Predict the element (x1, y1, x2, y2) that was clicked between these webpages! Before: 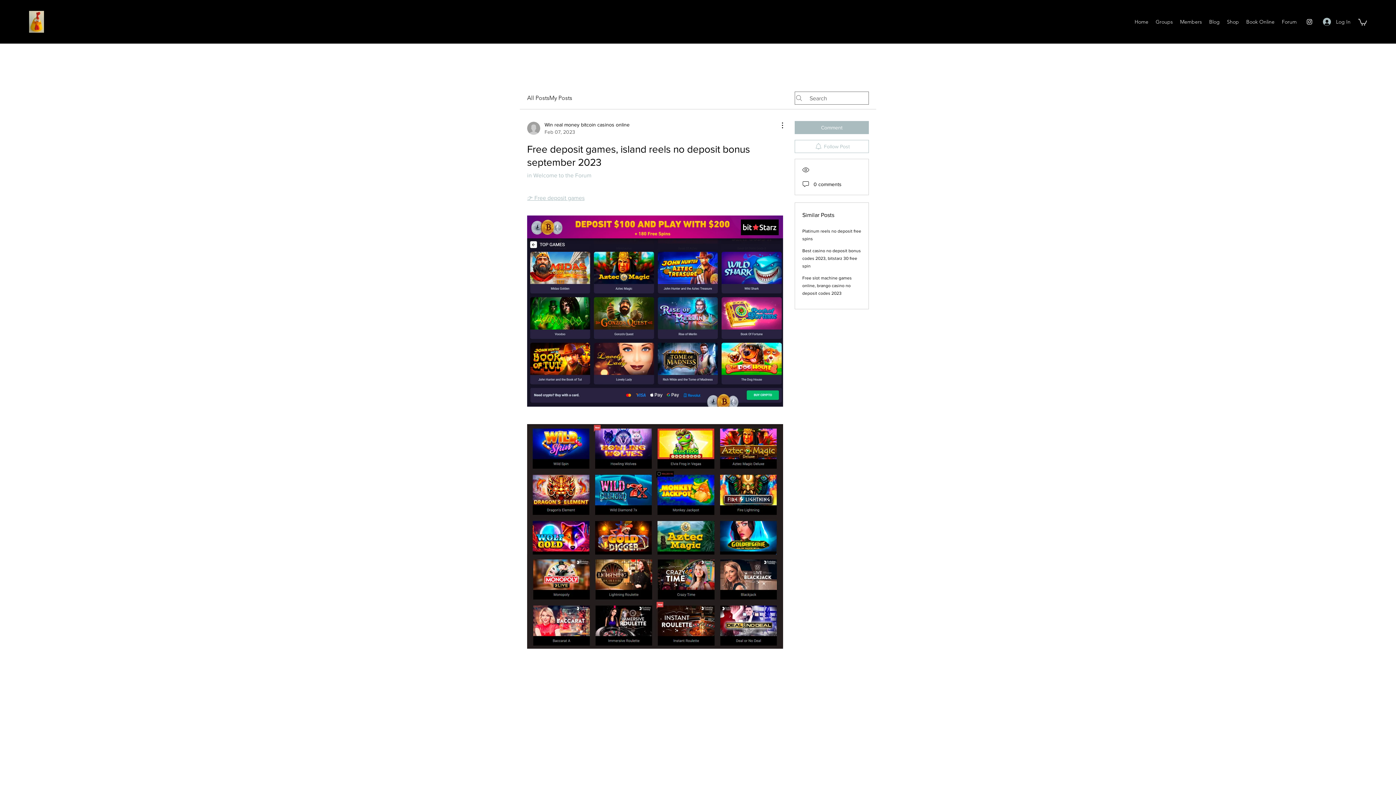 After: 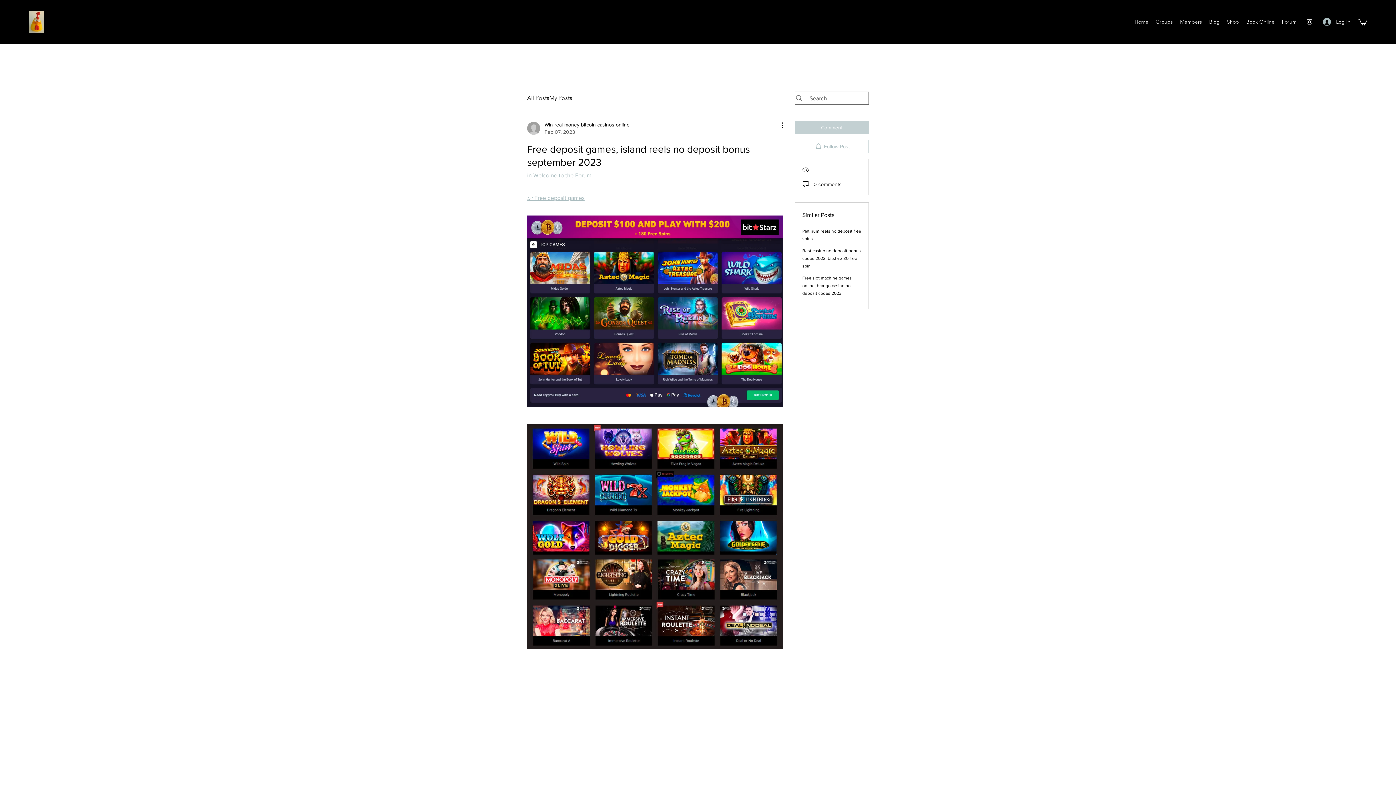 Action: bbox: (794, 121, 869, 134) label: Comment